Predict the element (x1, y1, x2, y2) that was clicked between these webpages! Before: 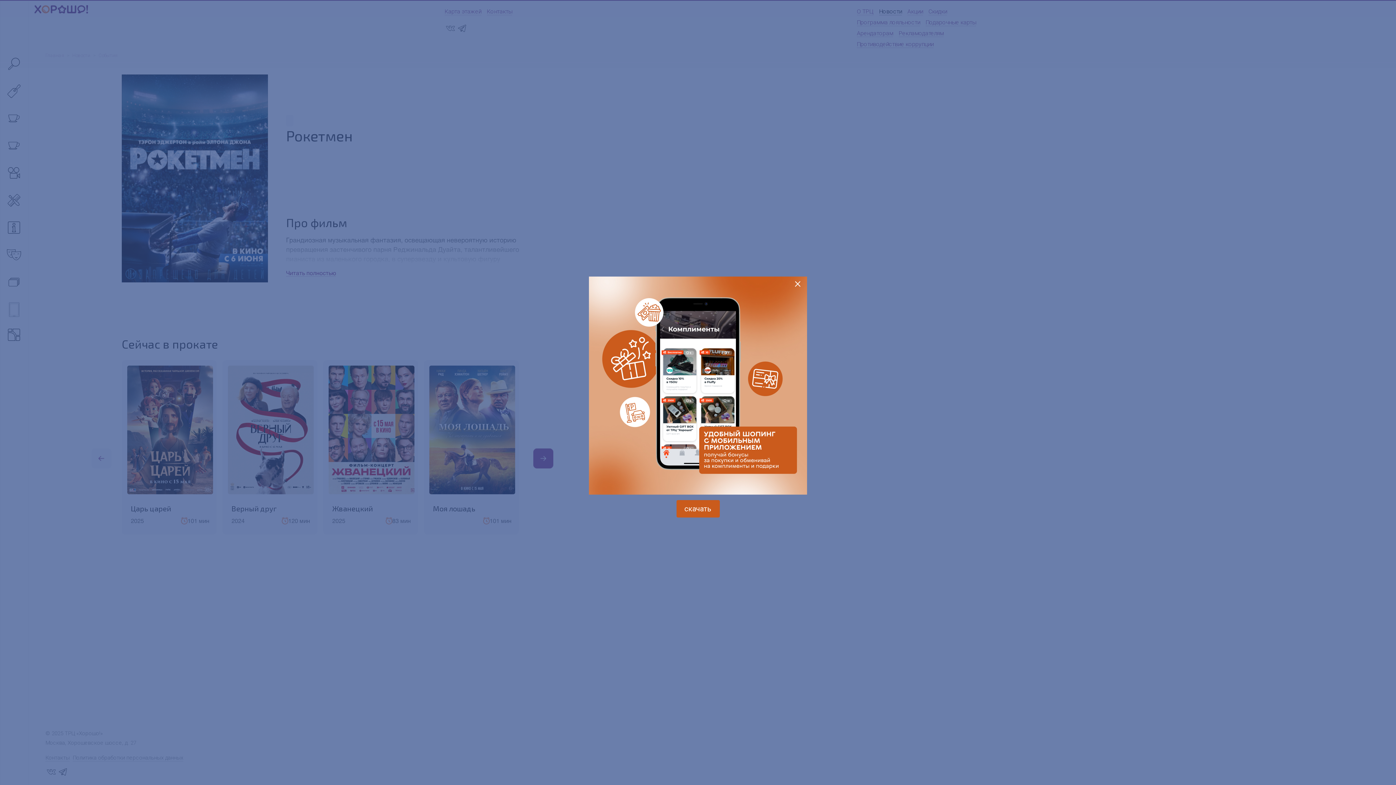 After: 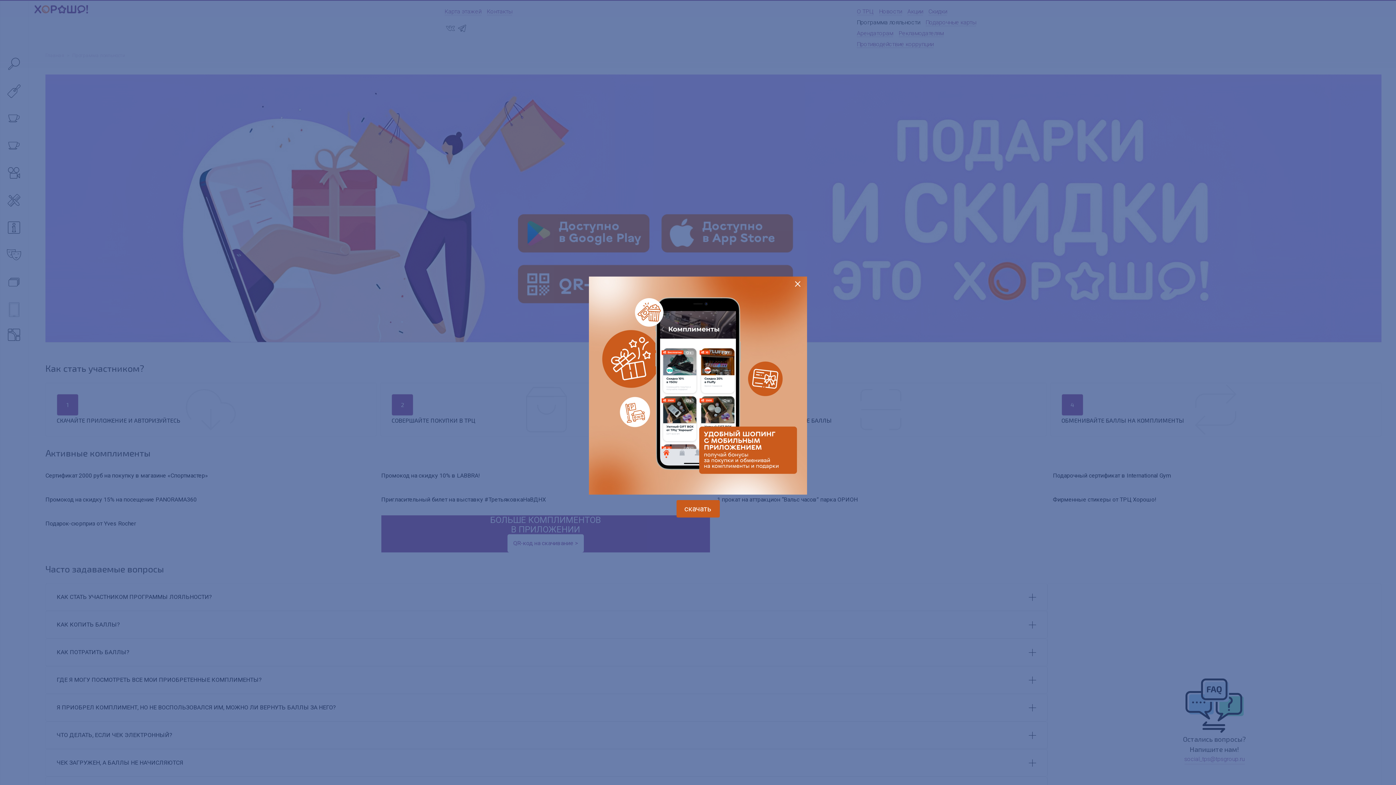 Action: bbox: (676, 500, 719, 517) label: скачать